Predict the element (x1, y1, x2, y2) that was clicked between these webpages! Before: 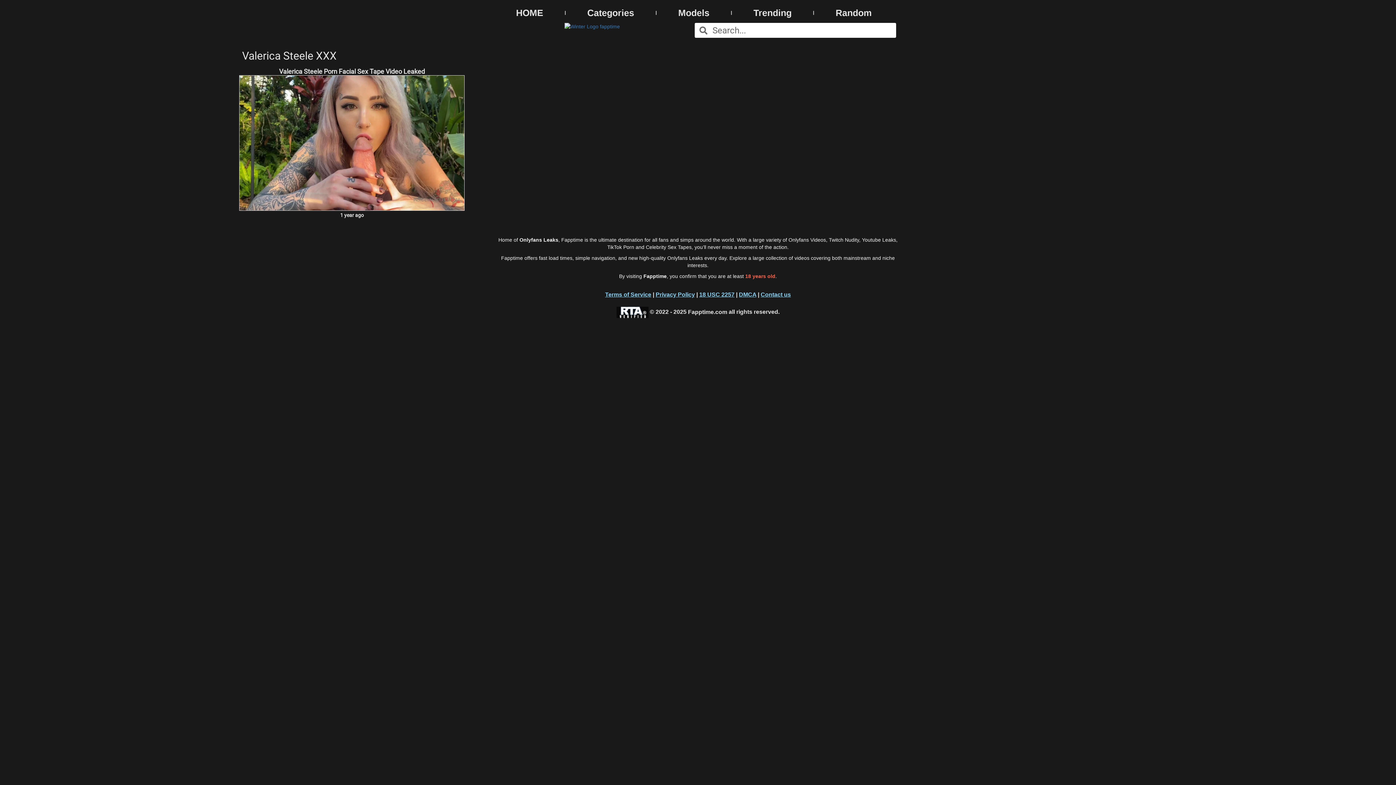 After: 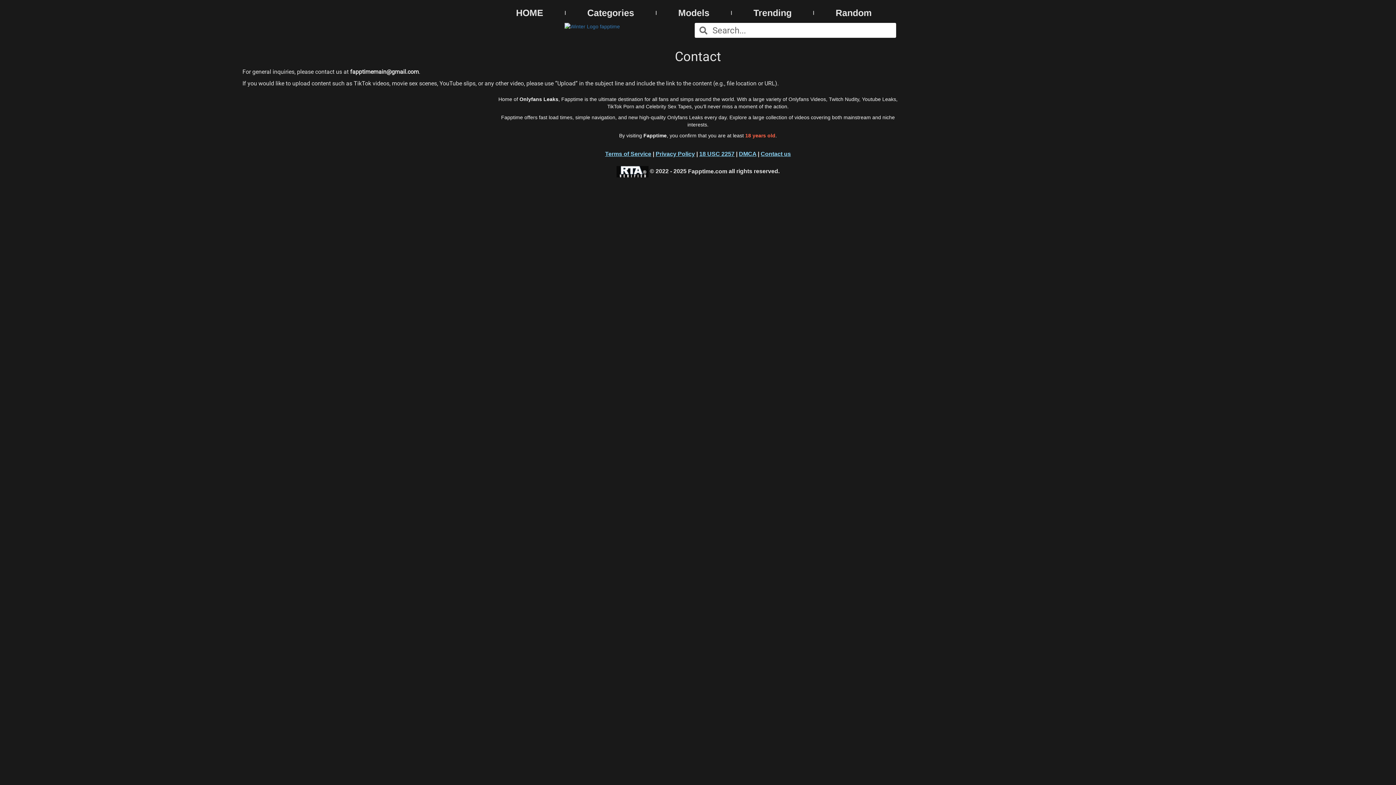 Action: label: Contact us bbox: (760, 291, 791, 297)